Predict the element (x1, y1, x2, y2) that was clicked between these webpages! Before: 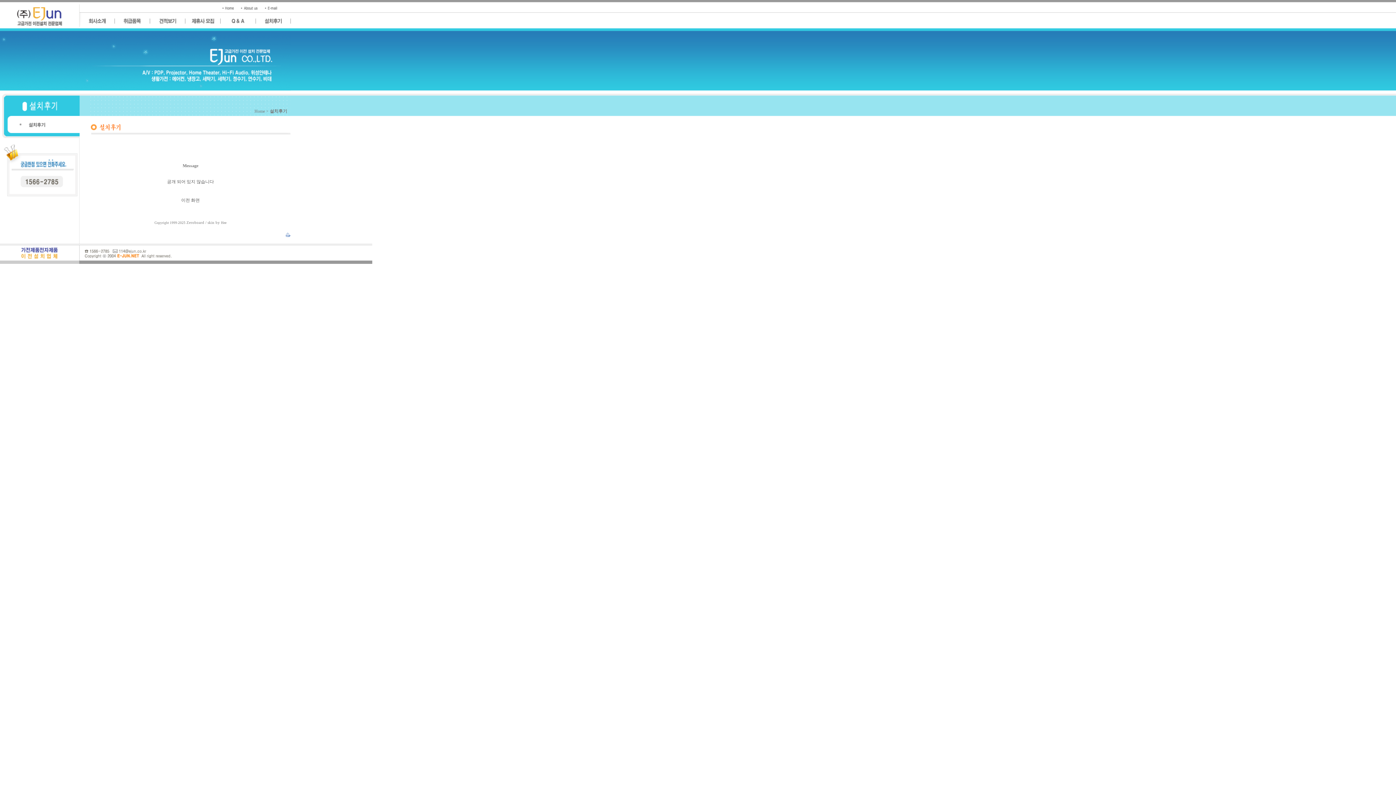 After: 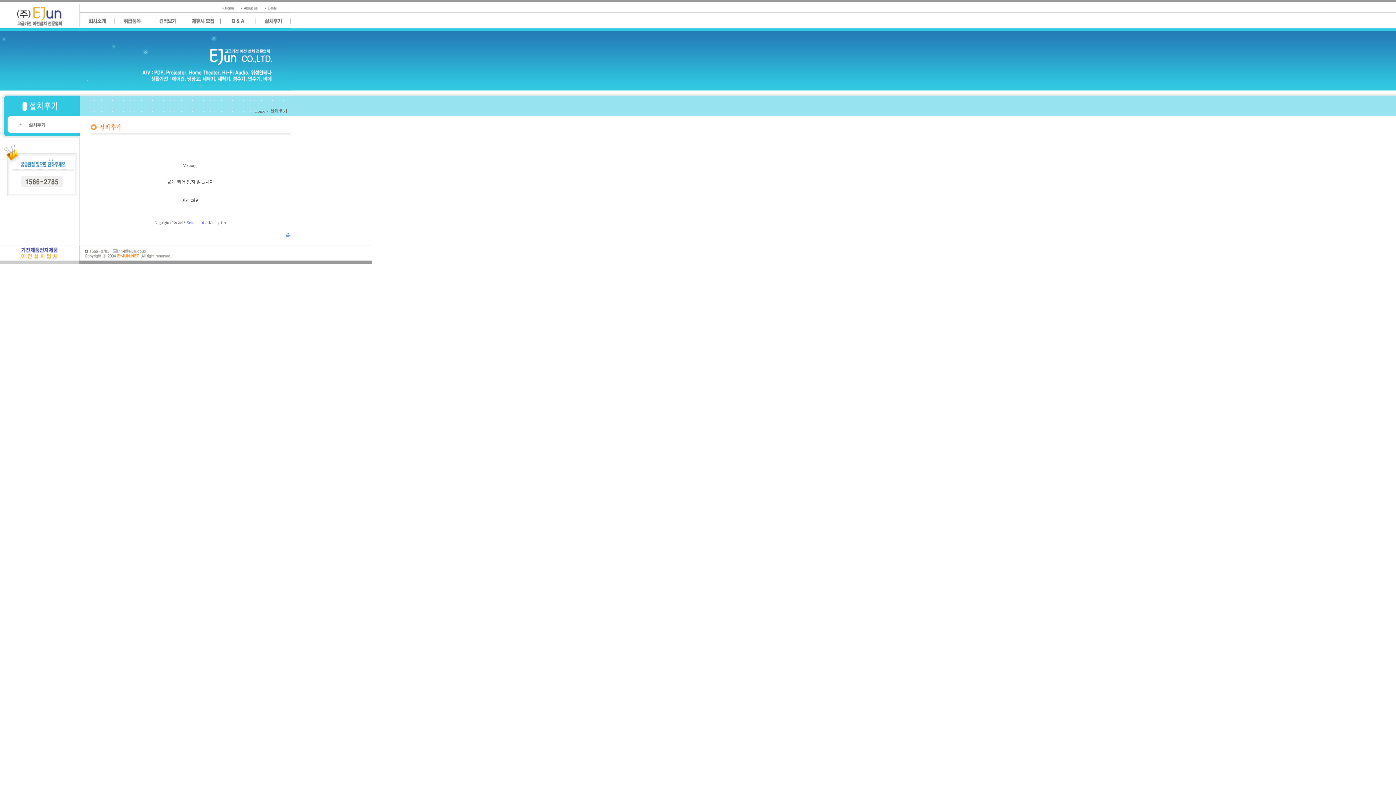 Action: label: Zeroboard bbox: (186, 220, 204, 224)